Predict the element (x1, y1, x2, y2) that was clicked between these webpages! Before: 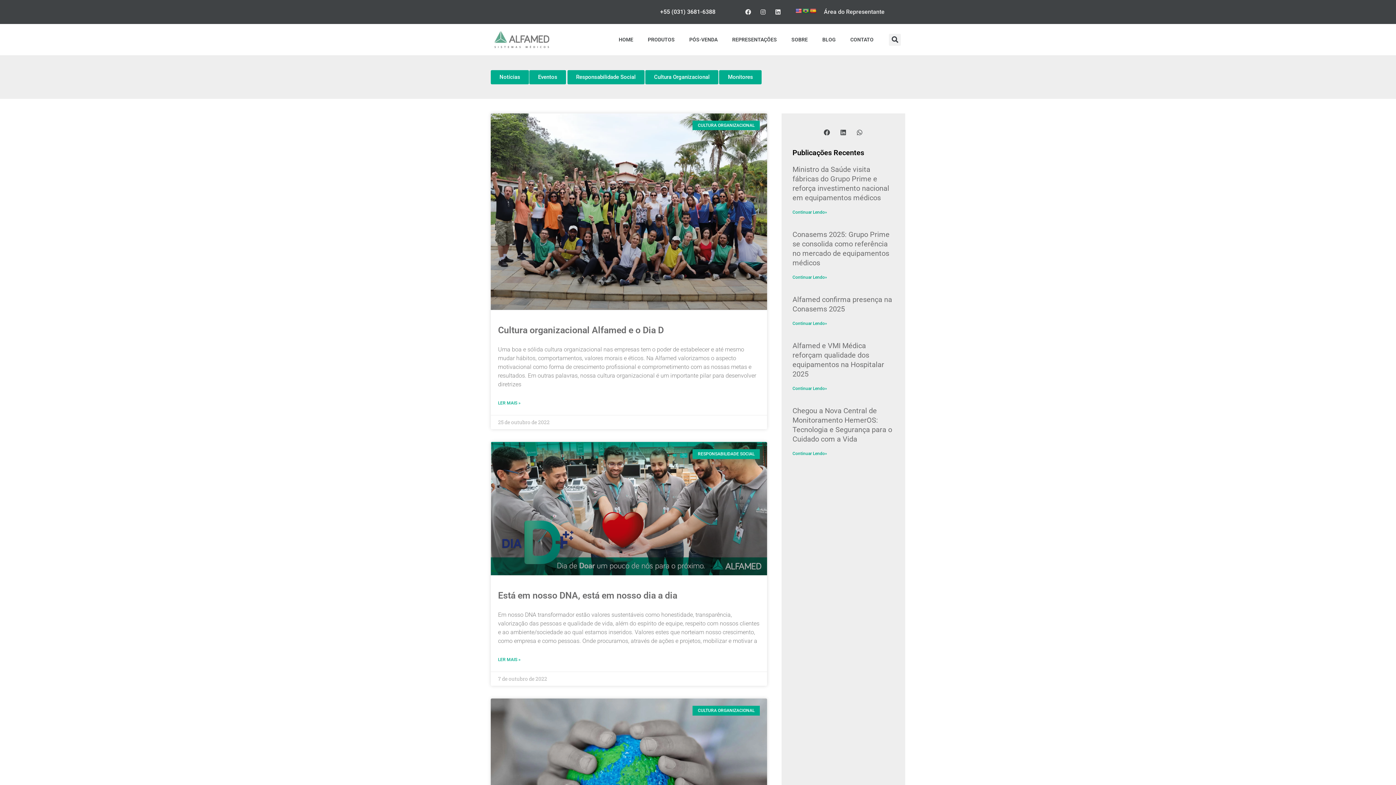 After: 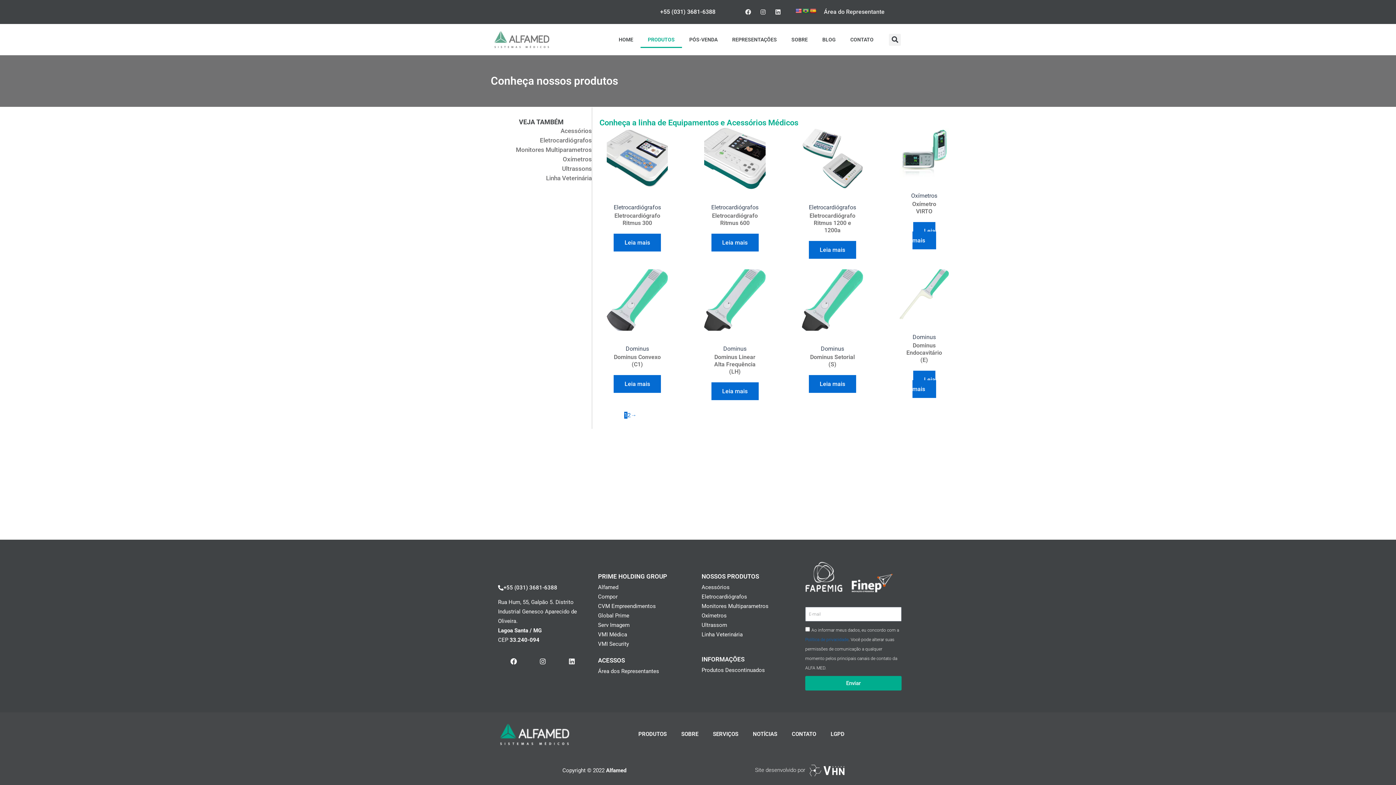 Action: bbox: (640, 31, 682, 48) label: PRODUTOS